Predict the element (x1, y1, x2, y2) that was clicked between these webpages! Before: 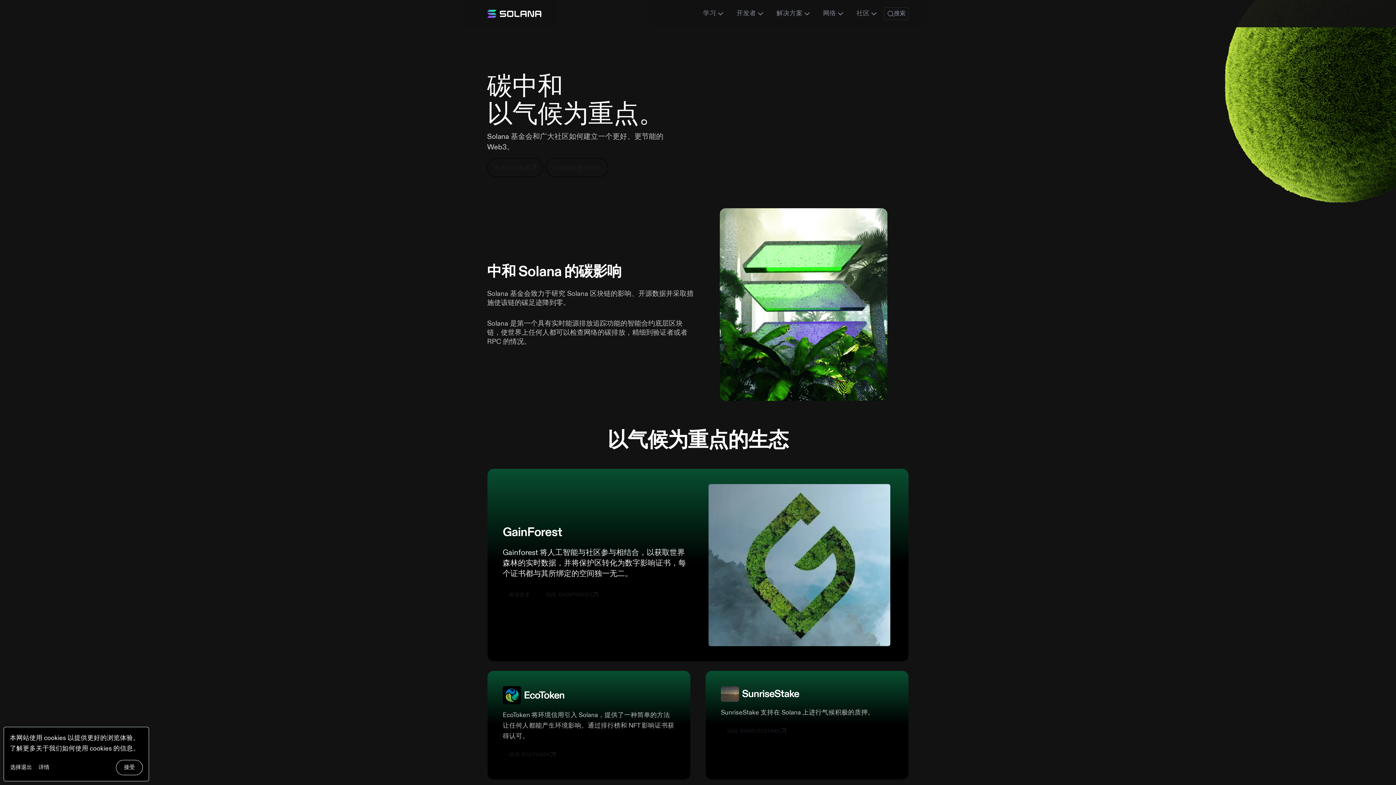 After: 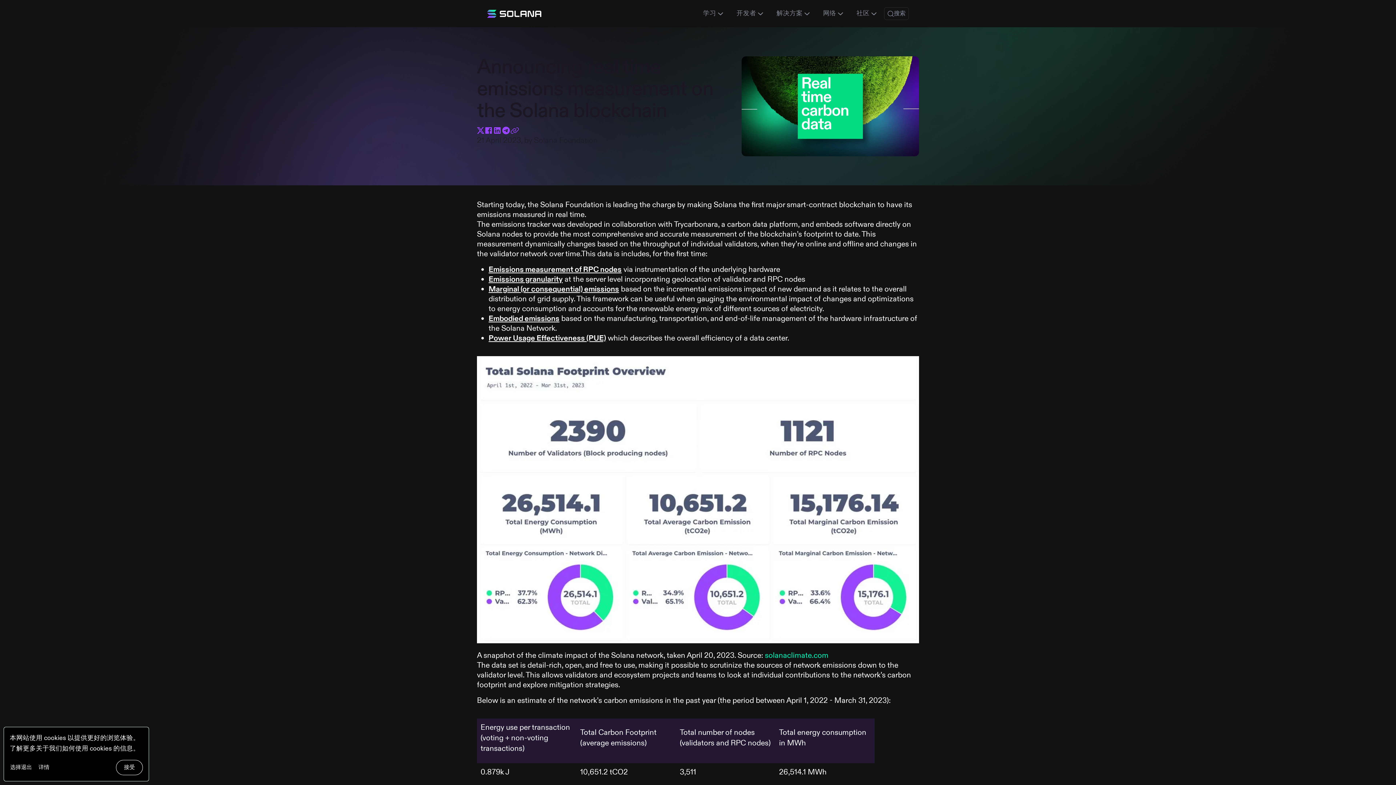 Action: bbox: (545, 158, 608, 177) label: 阅读能源使用报告